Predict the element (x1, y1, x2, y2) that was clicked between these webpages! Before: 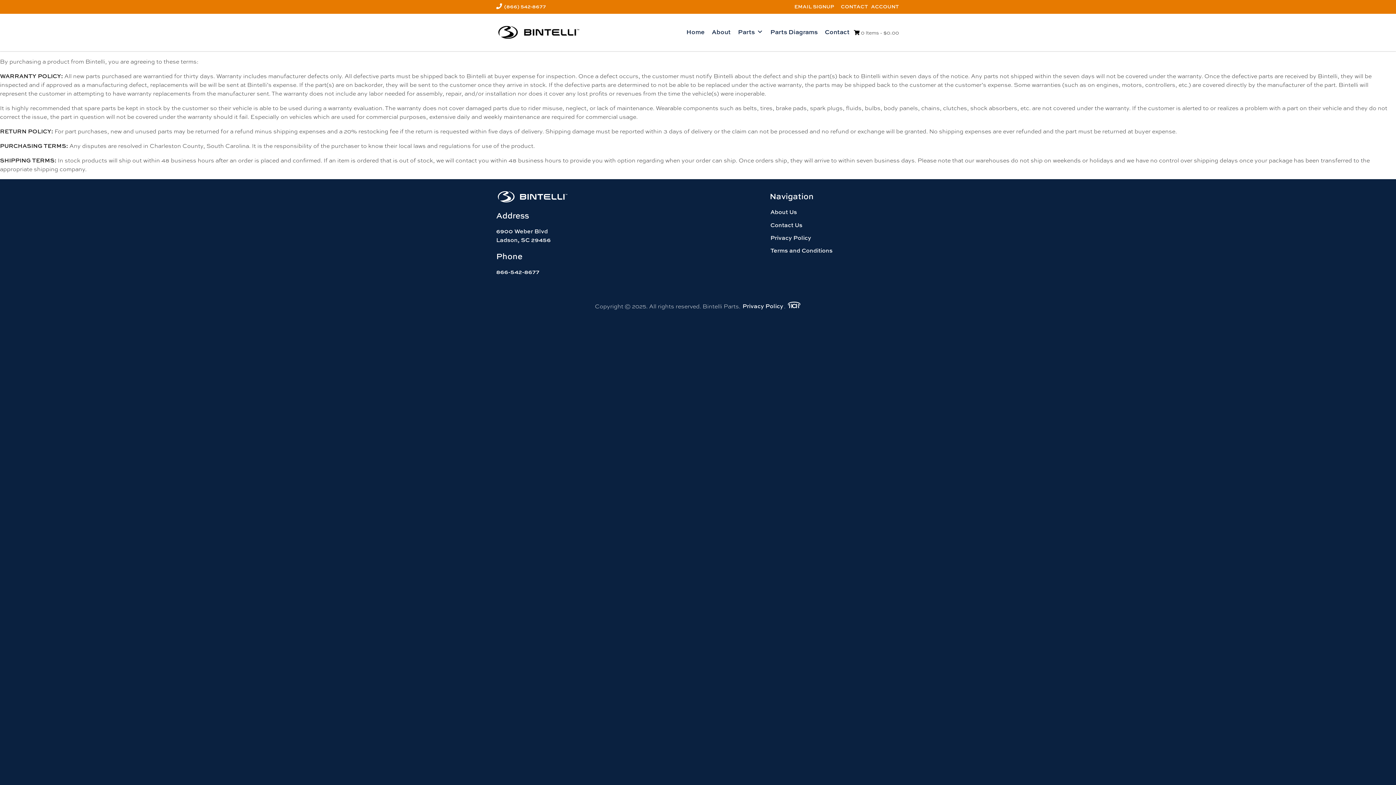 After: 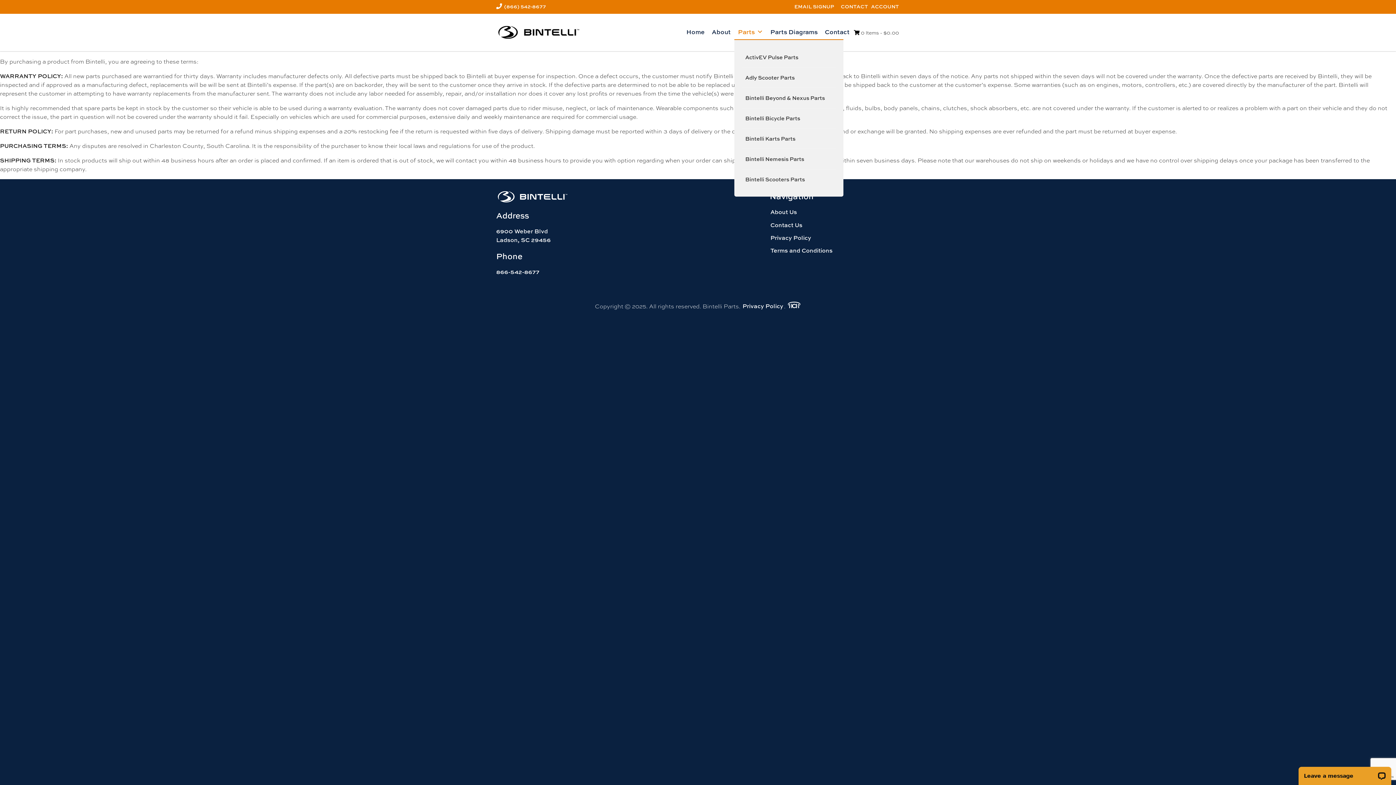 Action: label: Parts bbox: (734, 24, 766, 39)